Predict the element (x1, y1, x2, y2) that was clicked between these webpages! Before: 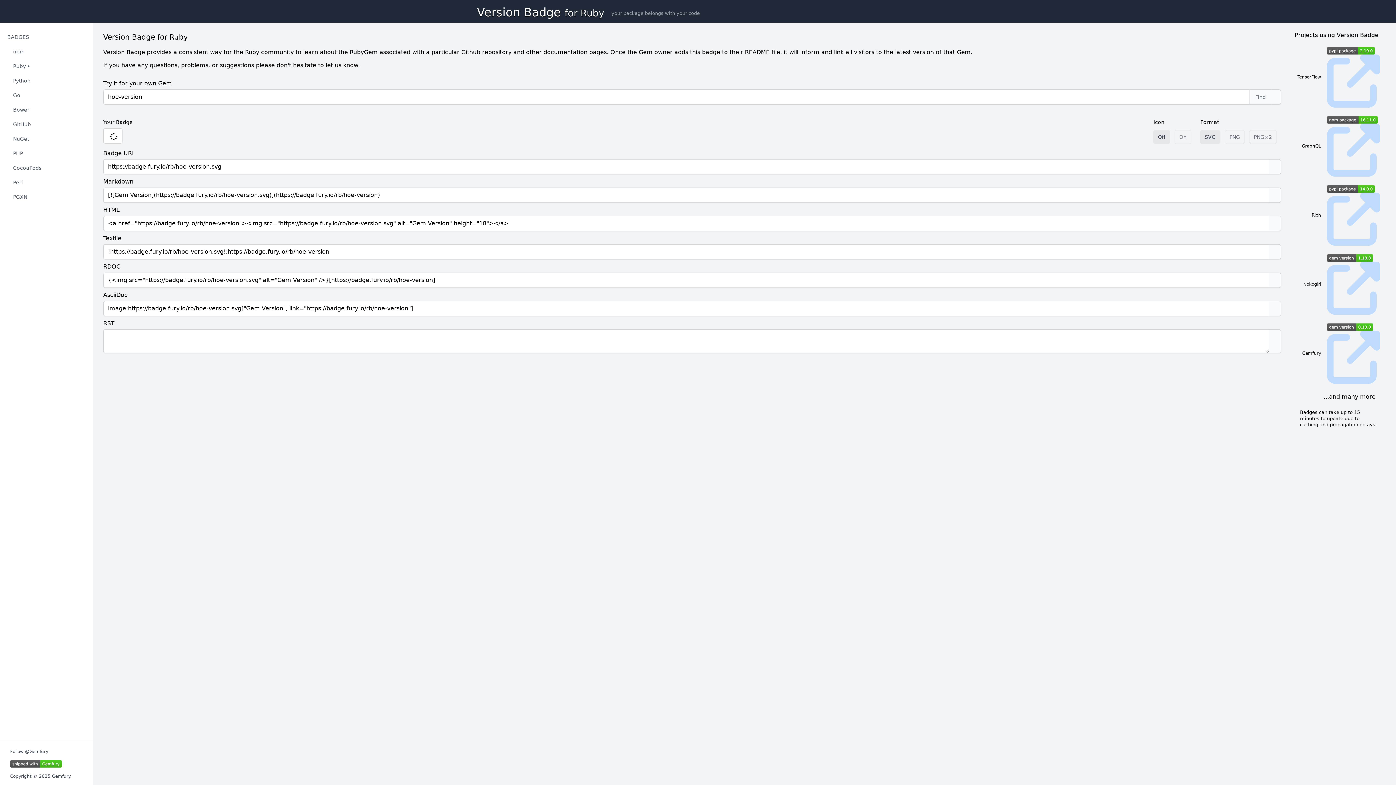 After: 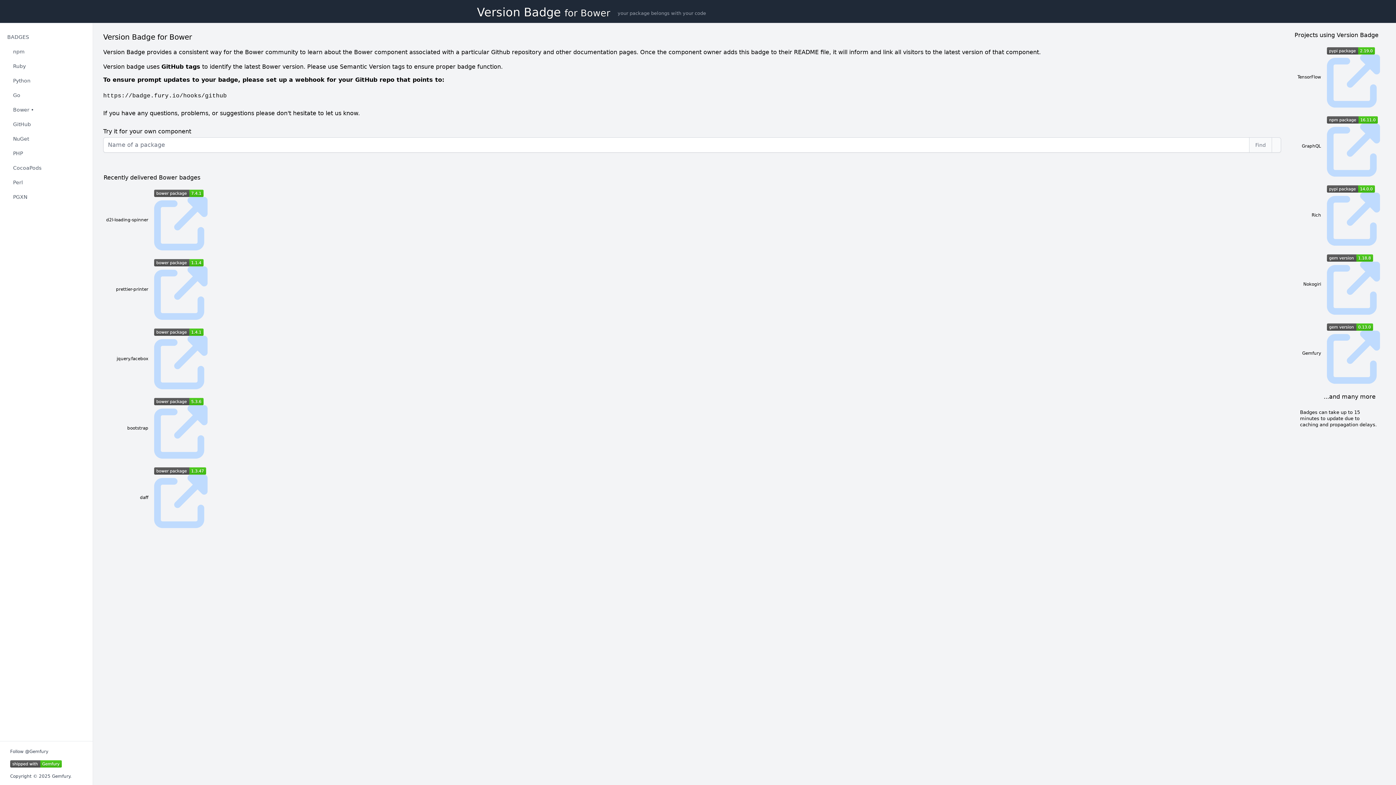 Action: label: Version Badge for Bower bbox: (2, 103, 89, 116)